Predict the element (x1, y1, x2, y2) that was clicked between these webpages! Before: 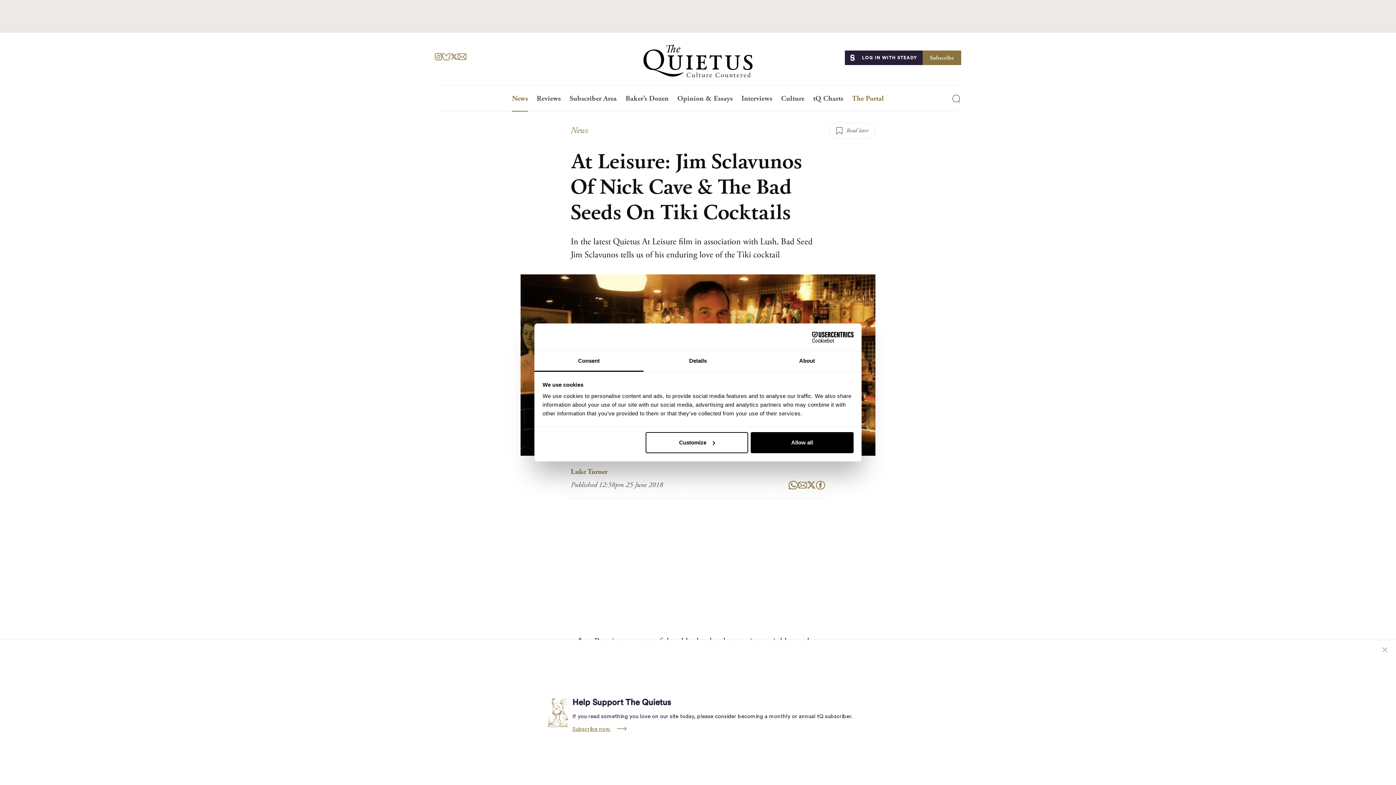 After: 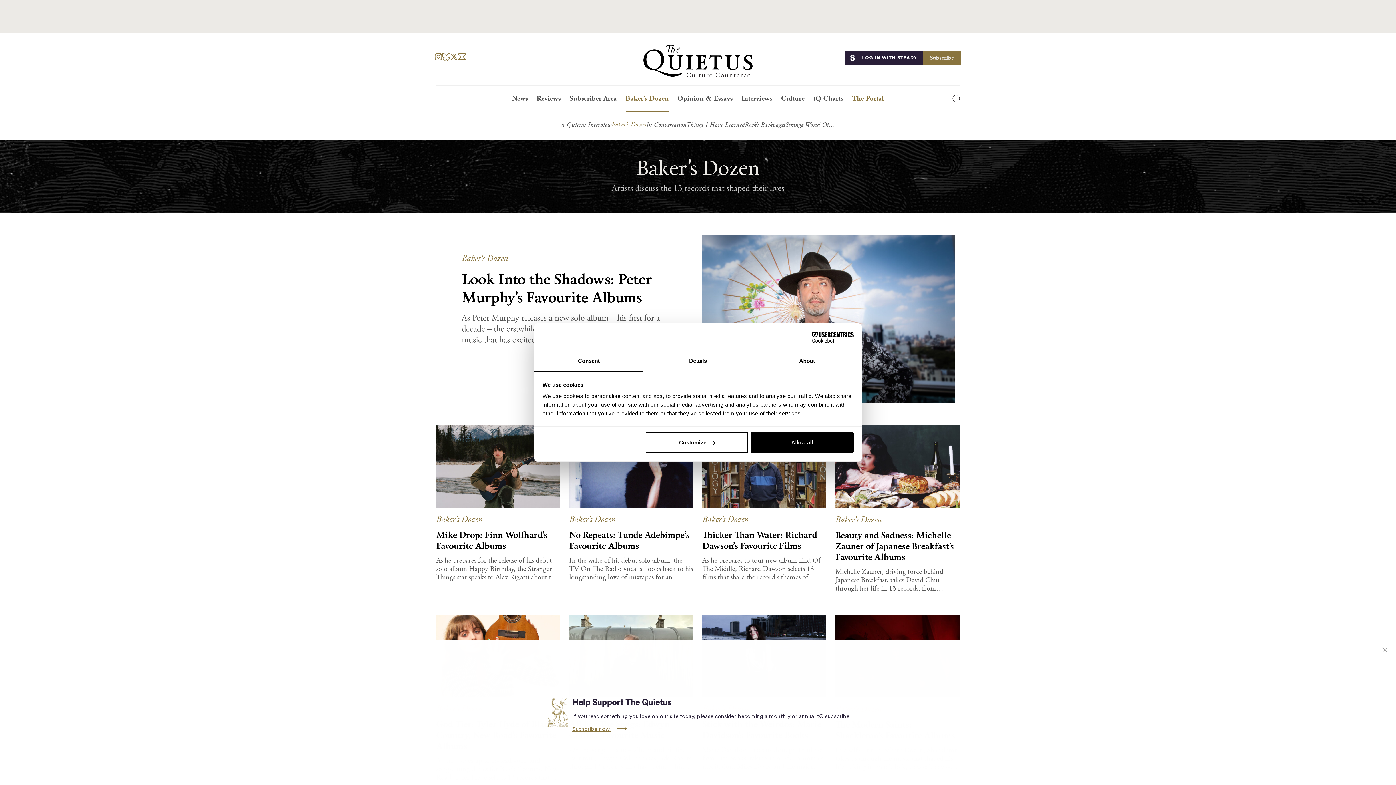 Action: label: Baker’s Dozen bbox: (621, 94, 673, 111)